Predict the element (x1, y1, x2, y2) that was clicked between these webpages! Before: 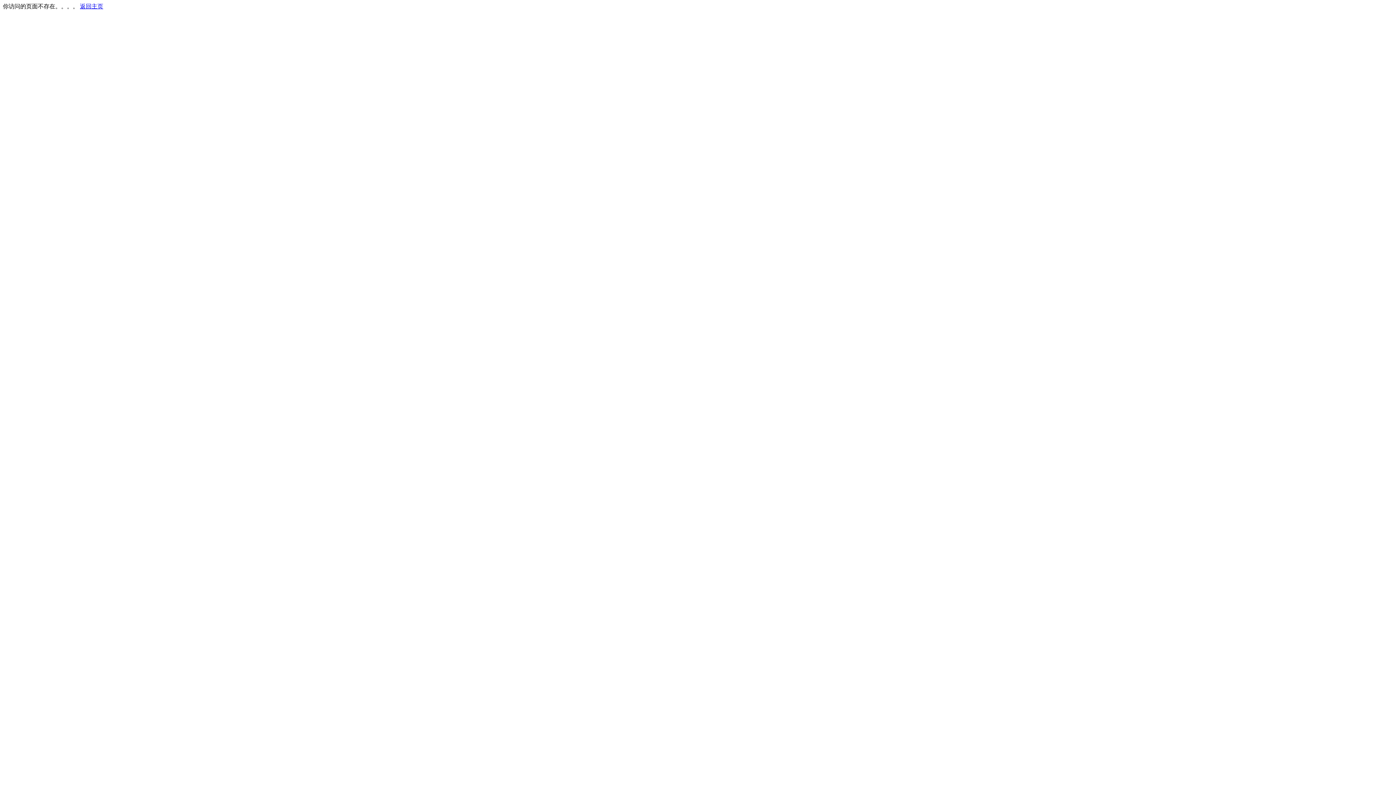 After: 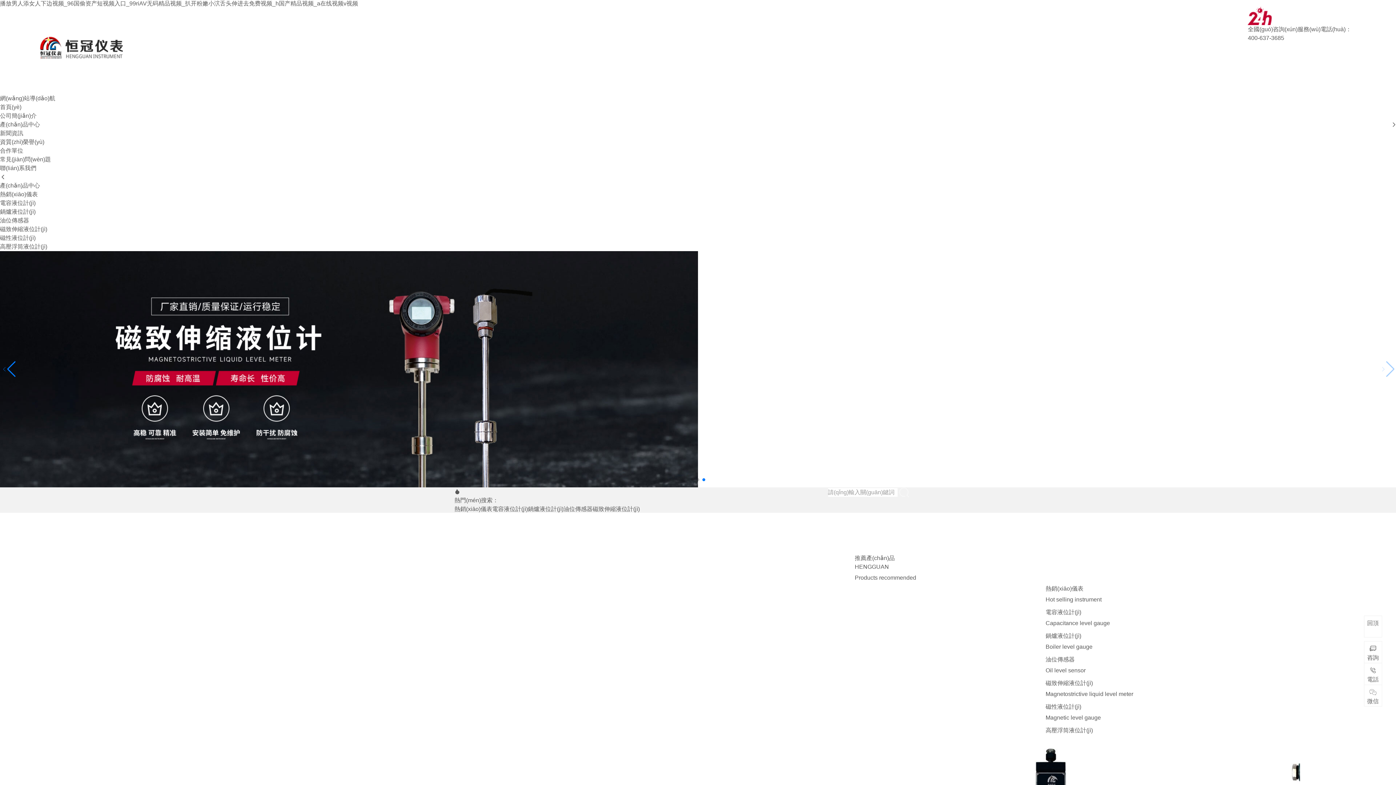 Action: label: 返回主页 bbox: (80, 3, 103, 9)